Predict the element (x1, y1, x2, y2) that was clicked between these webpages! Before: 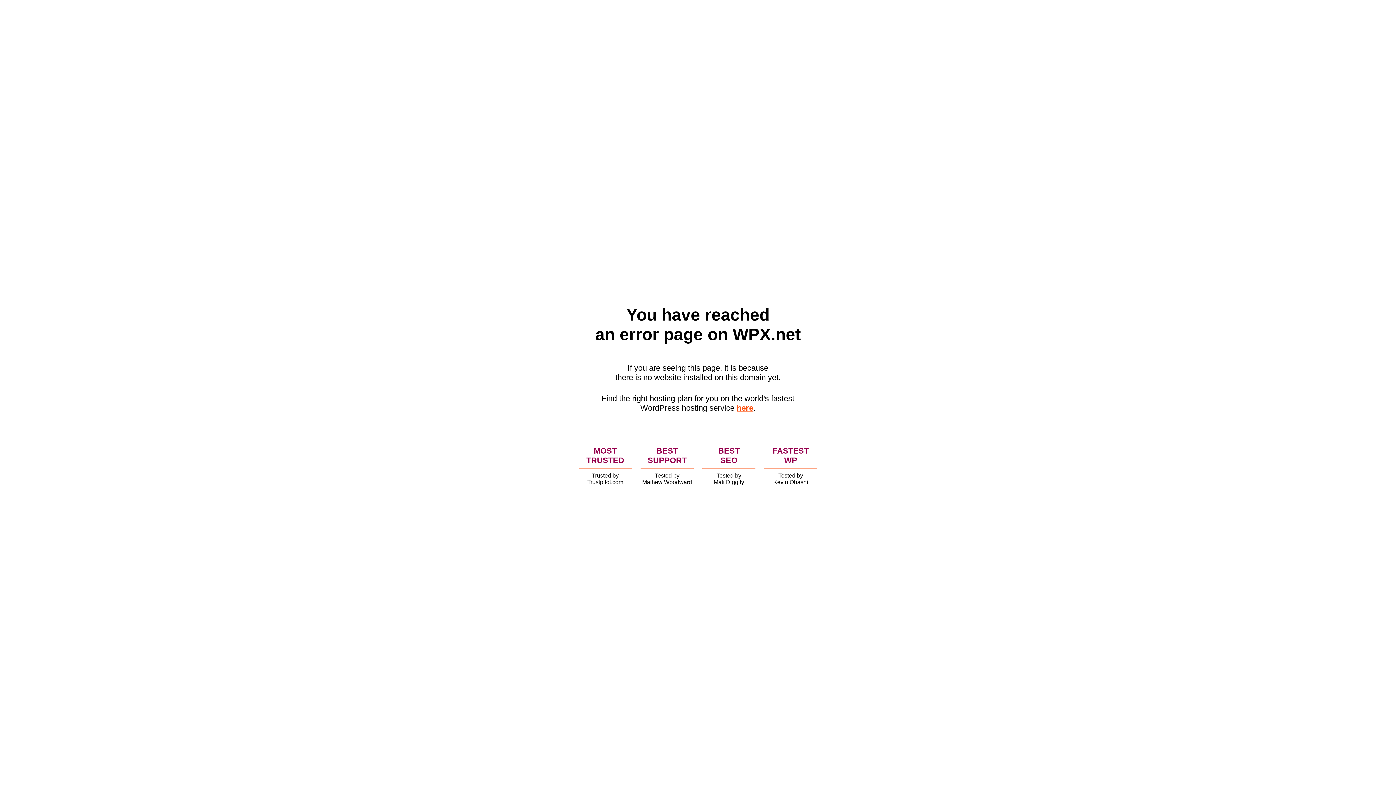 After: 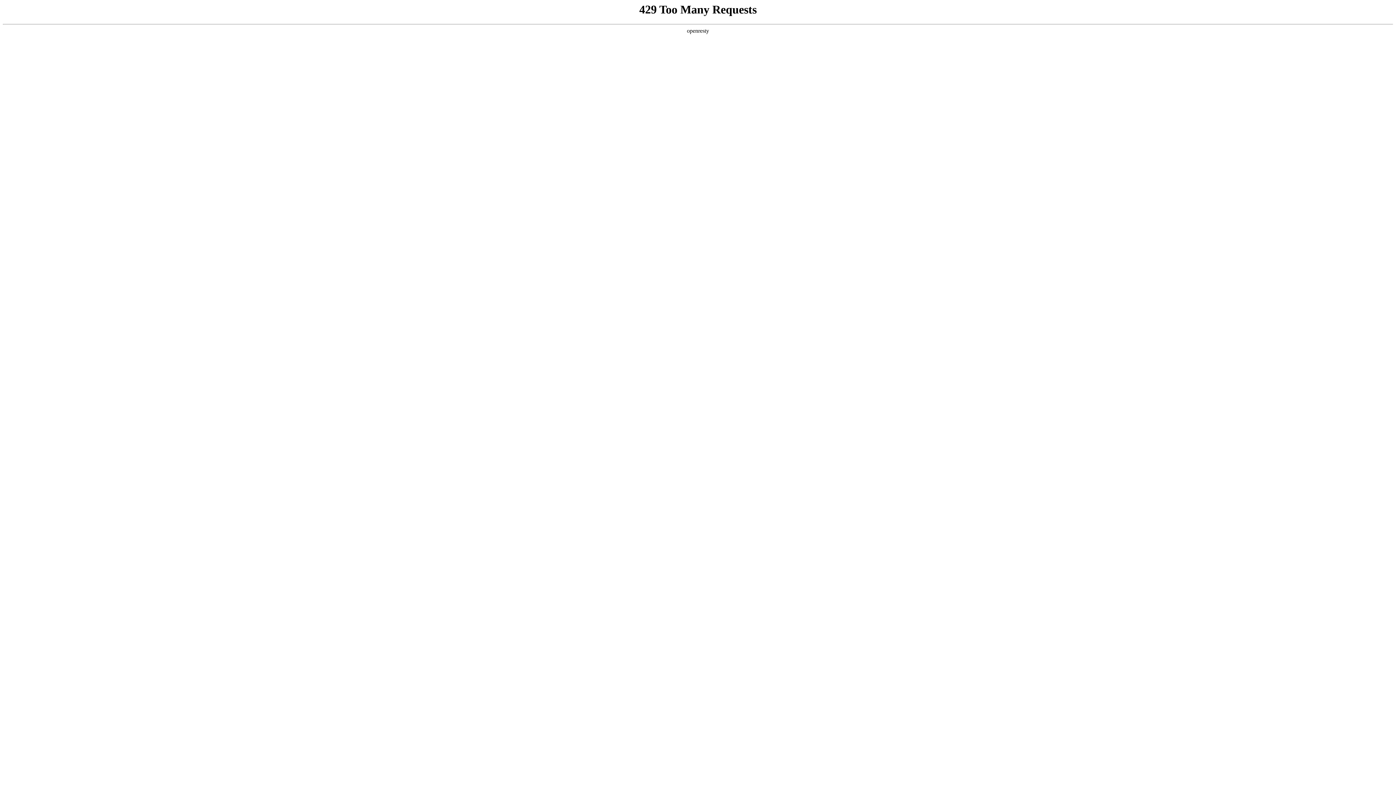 Action: label: here bbox: (736, 403, 753, 412)